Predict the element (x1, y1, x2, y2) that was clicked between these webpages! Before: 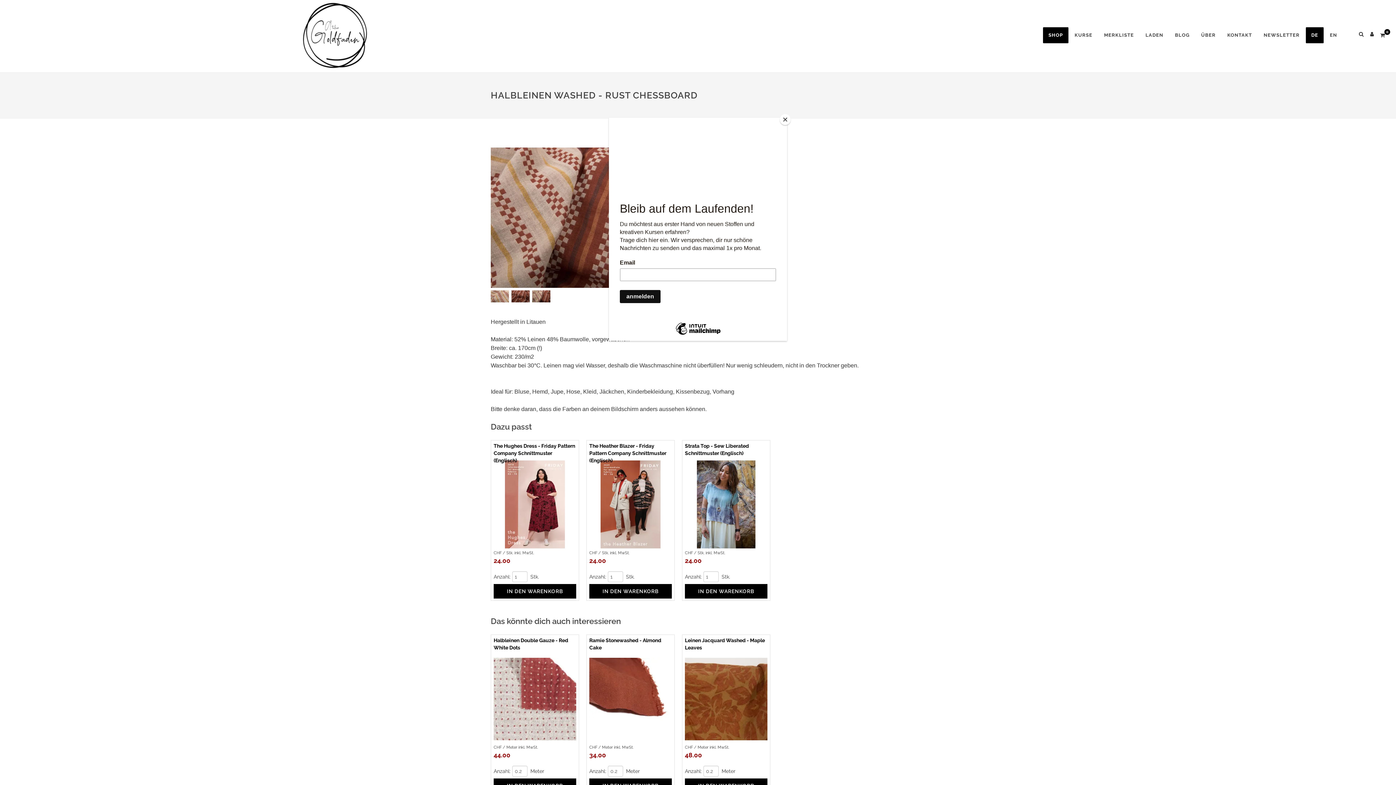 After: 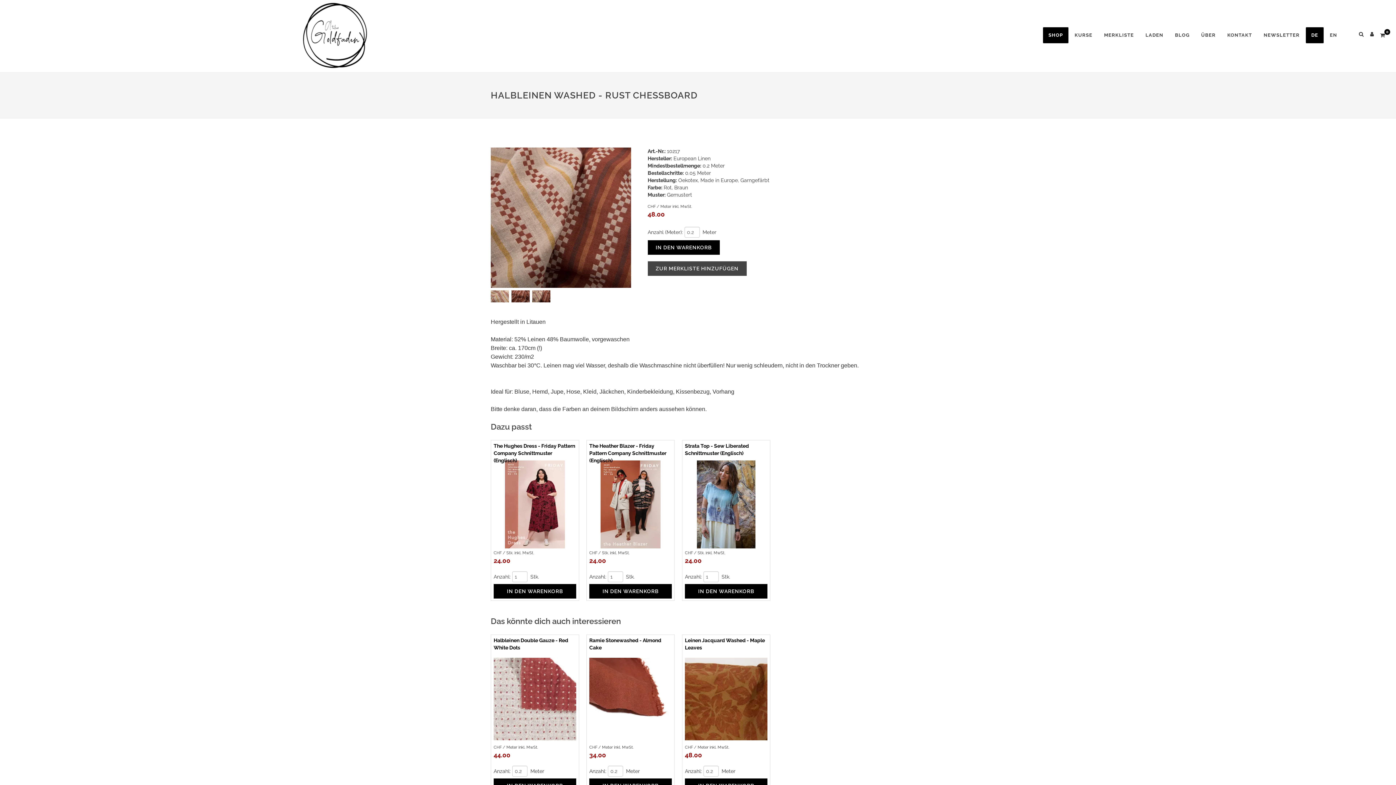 Action: bbox: (780, 114, 790, 125) label: Close